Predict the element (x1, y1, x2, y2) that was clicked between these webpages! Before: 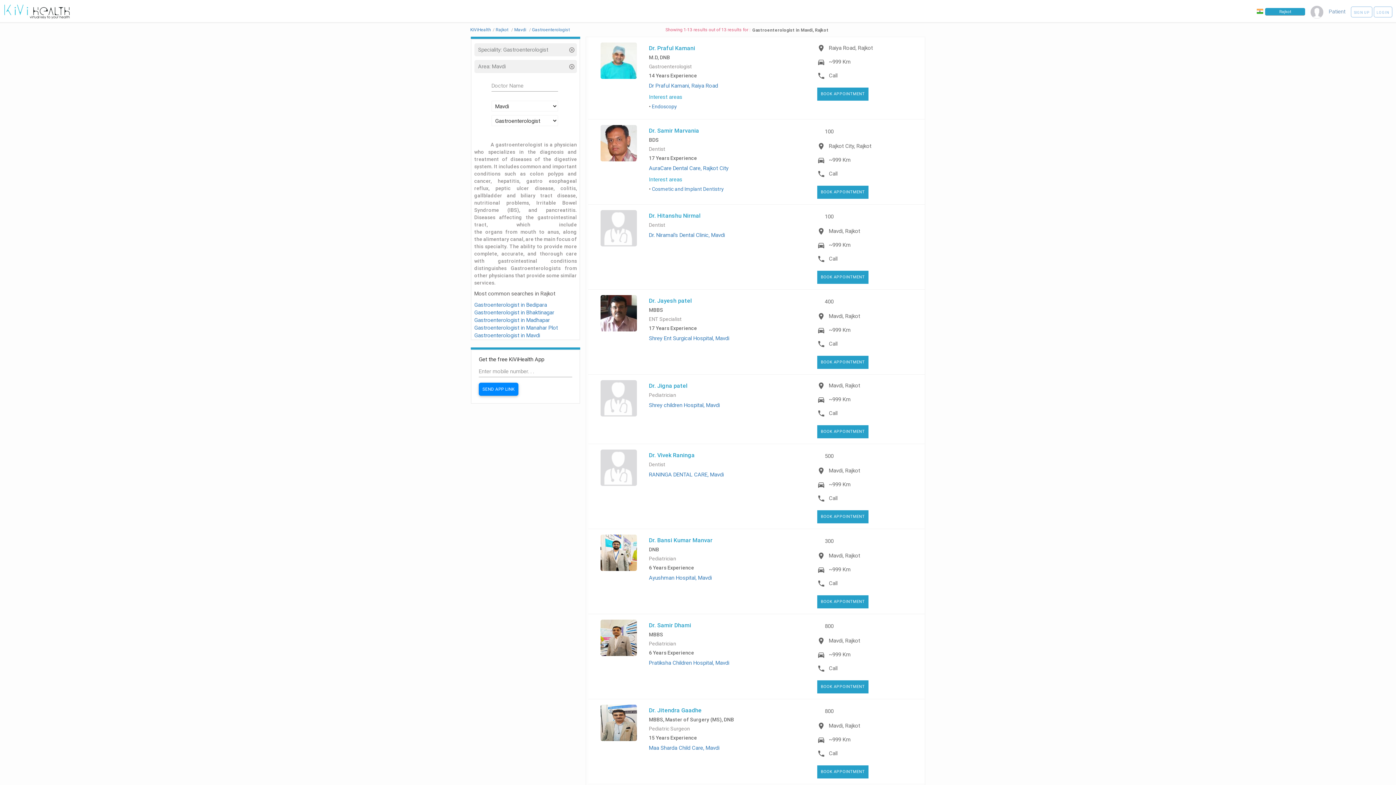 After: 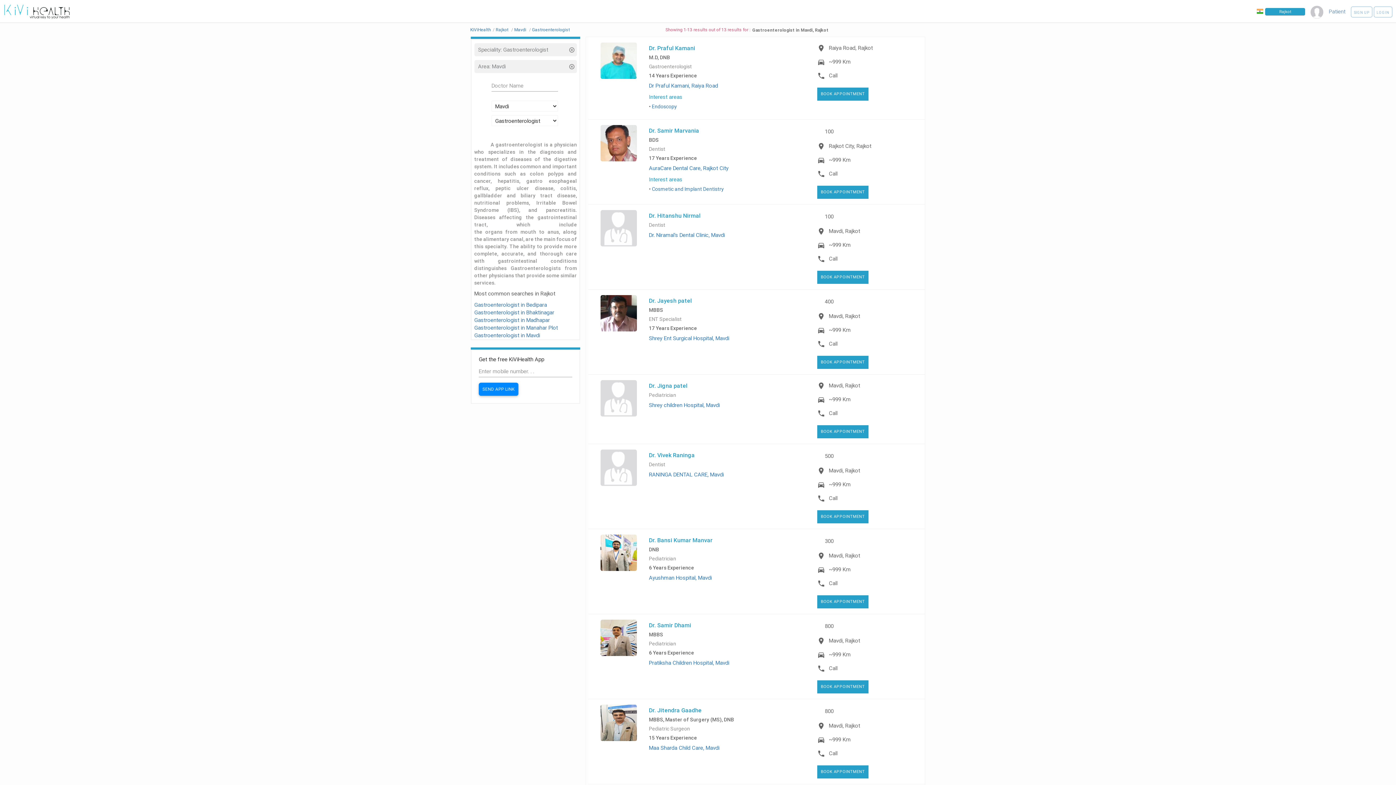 Action: bbox: (593, 534, 643, 571)